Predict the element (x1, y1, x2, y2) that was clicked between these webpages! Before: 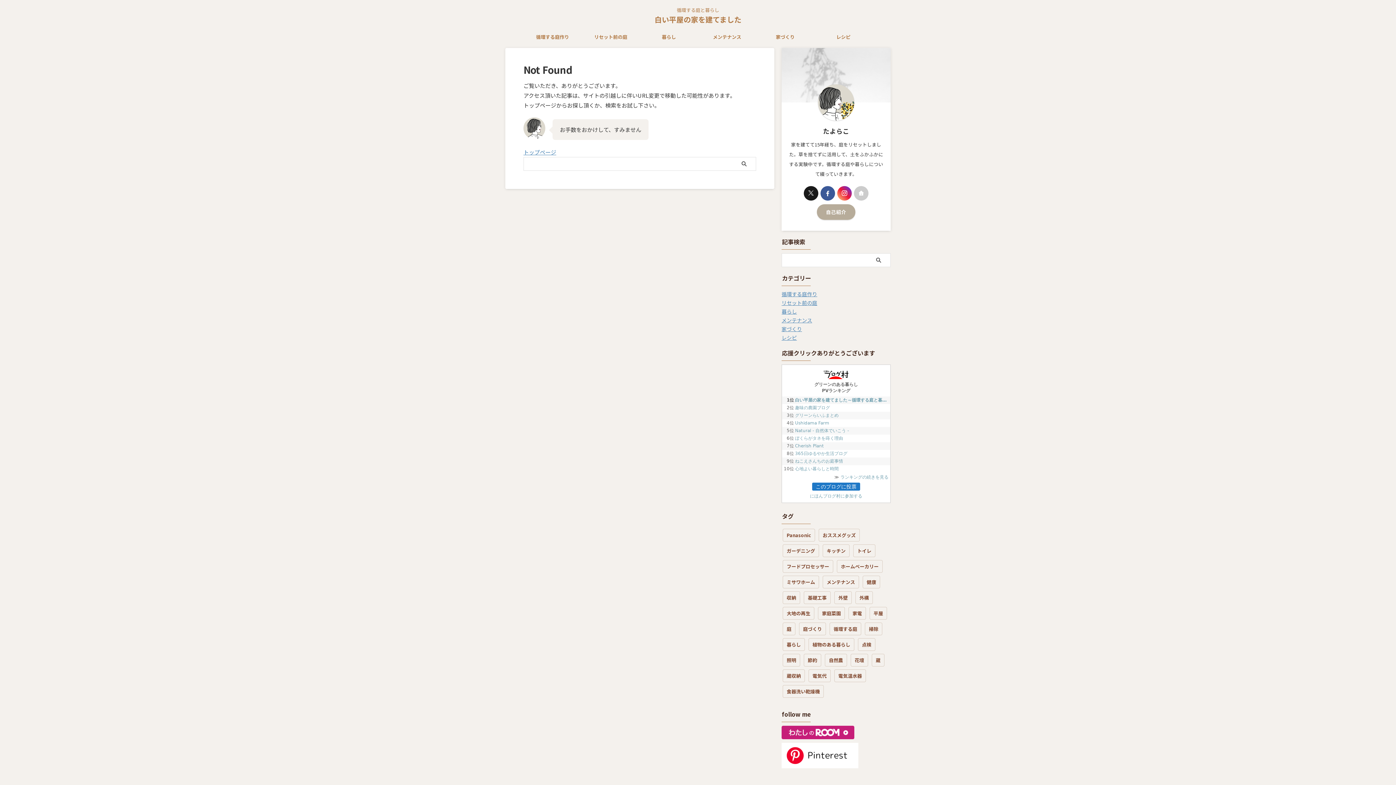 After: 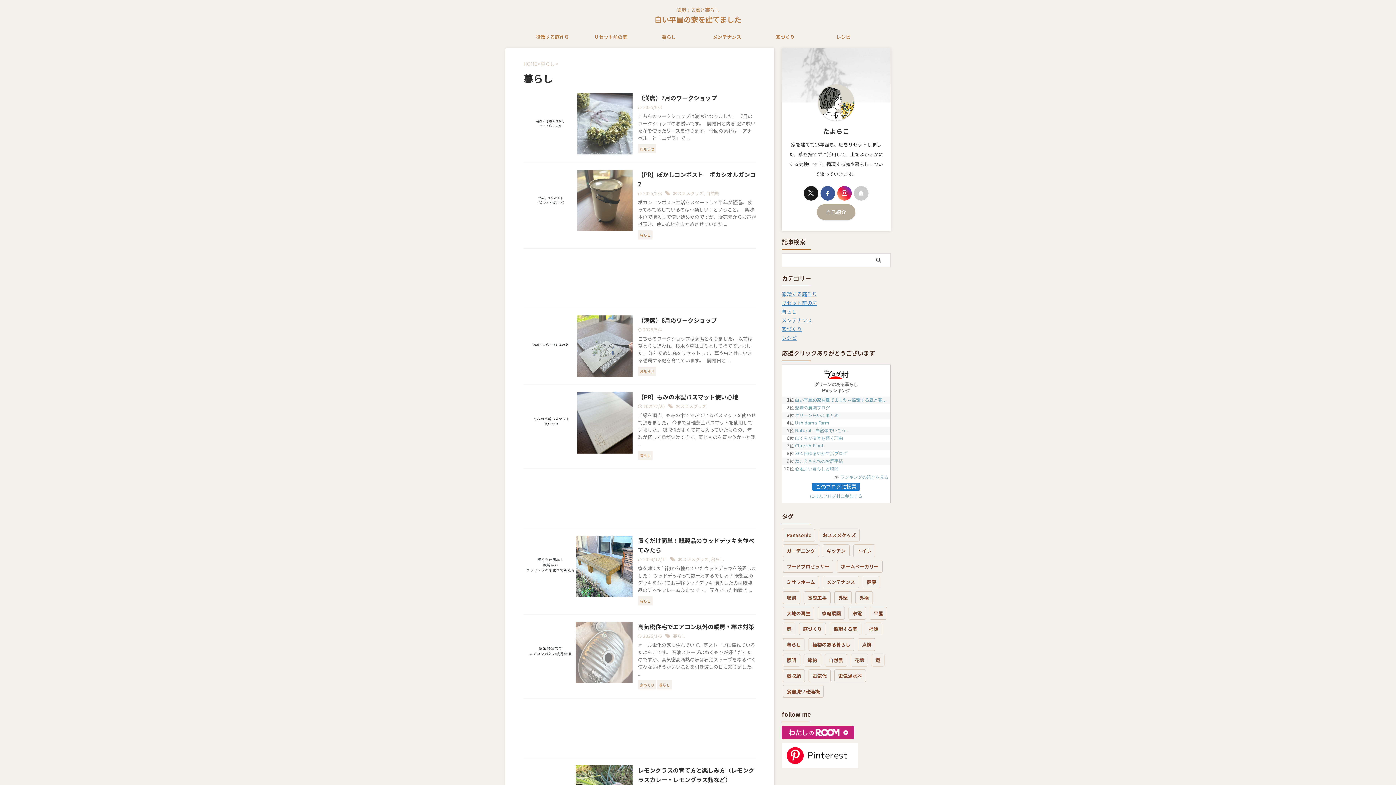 Action: label: 暮らし bbox: (781, 307, 797, 315)